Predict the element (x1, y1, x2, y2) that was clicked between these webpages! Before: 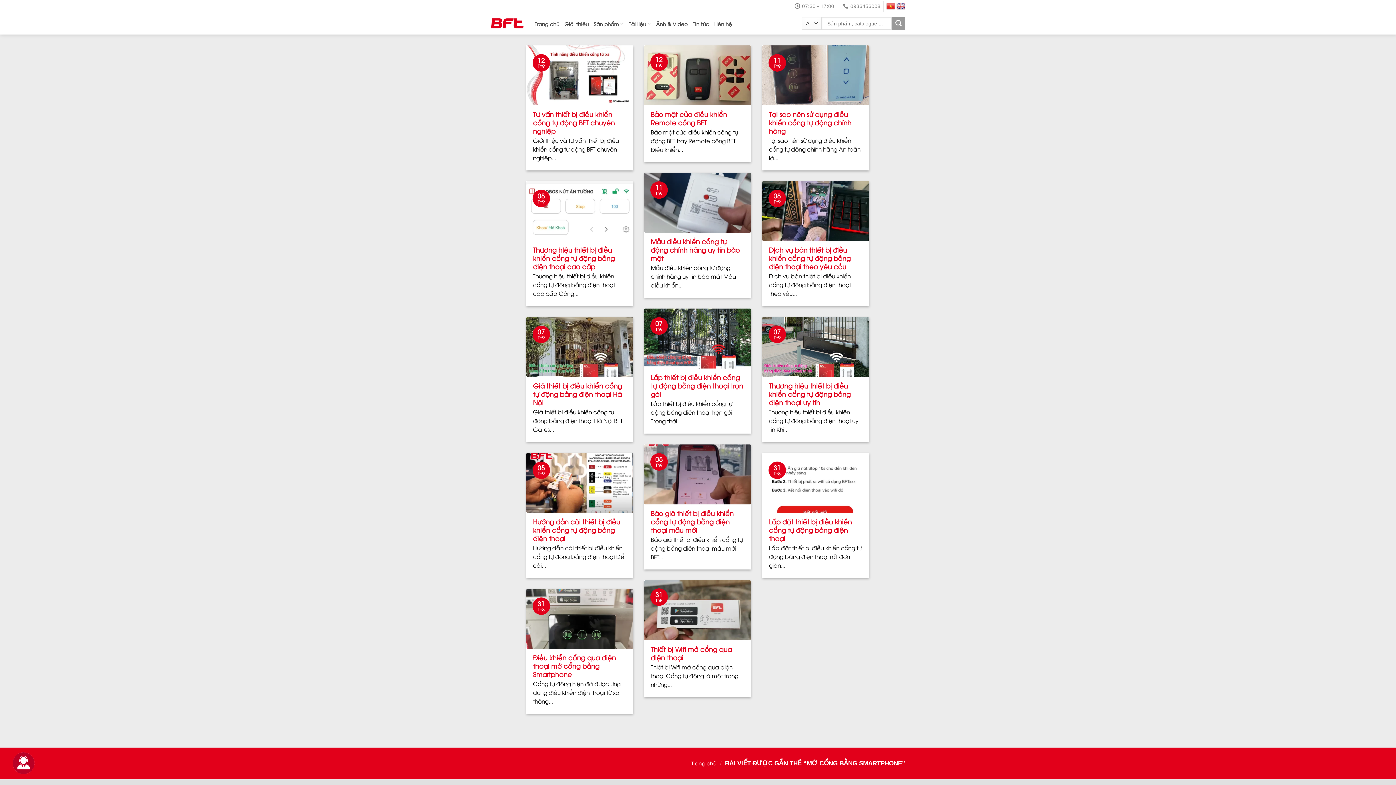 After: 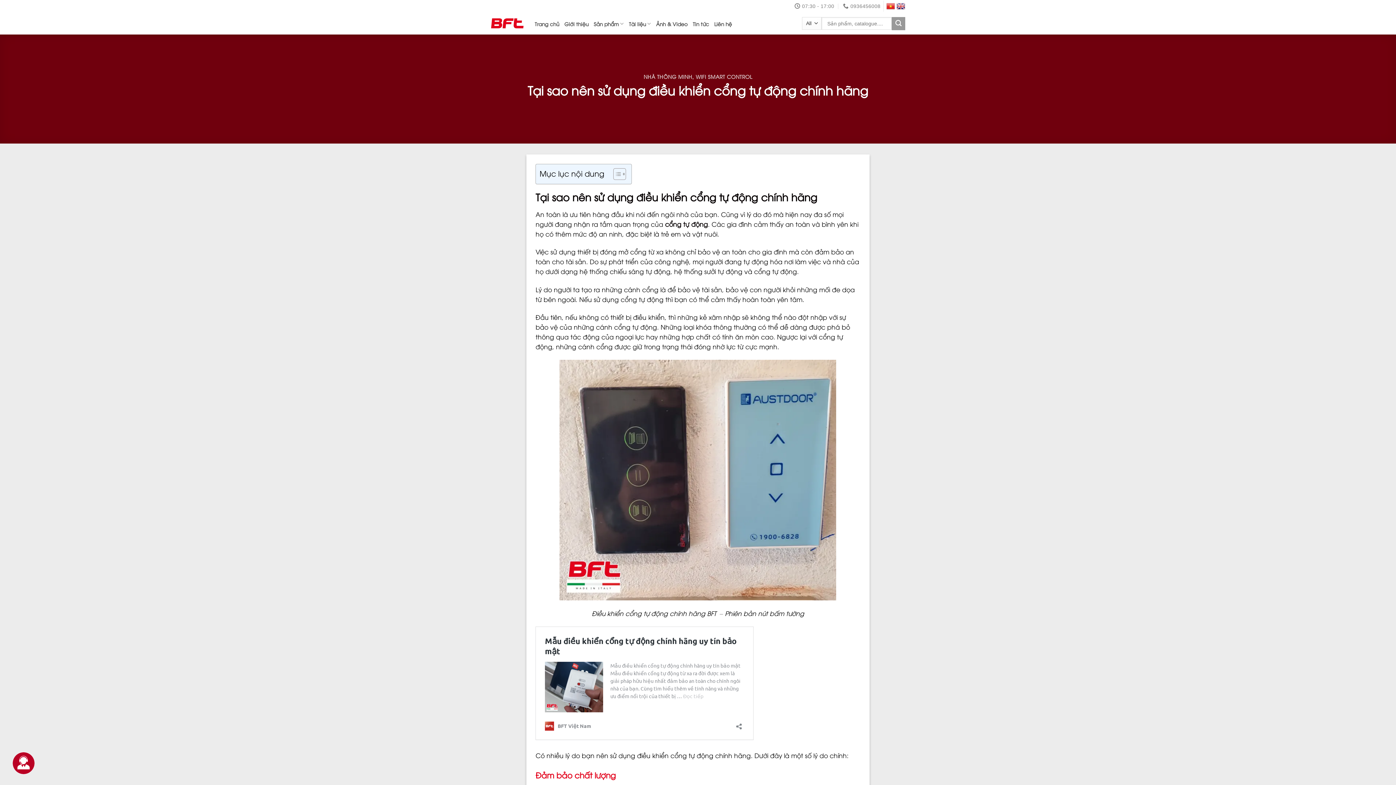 Action: bbox: (762, 45, 869, 170) label: Tại sao nên sử dụng điều khiển cổng tự động chính hãng

Tại sao nên sử dụng điều khiển cổng tự động chính hãng An toàn là...

11
Th9